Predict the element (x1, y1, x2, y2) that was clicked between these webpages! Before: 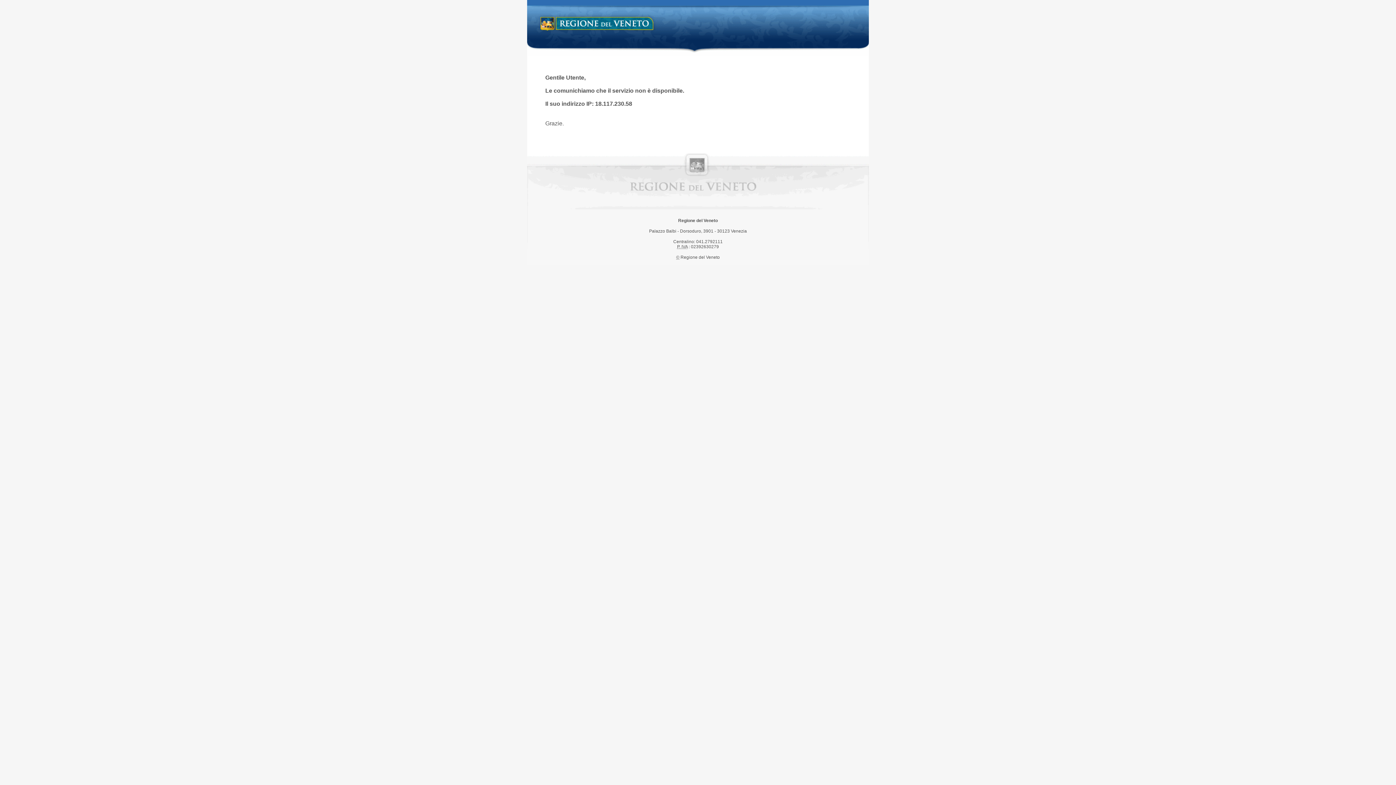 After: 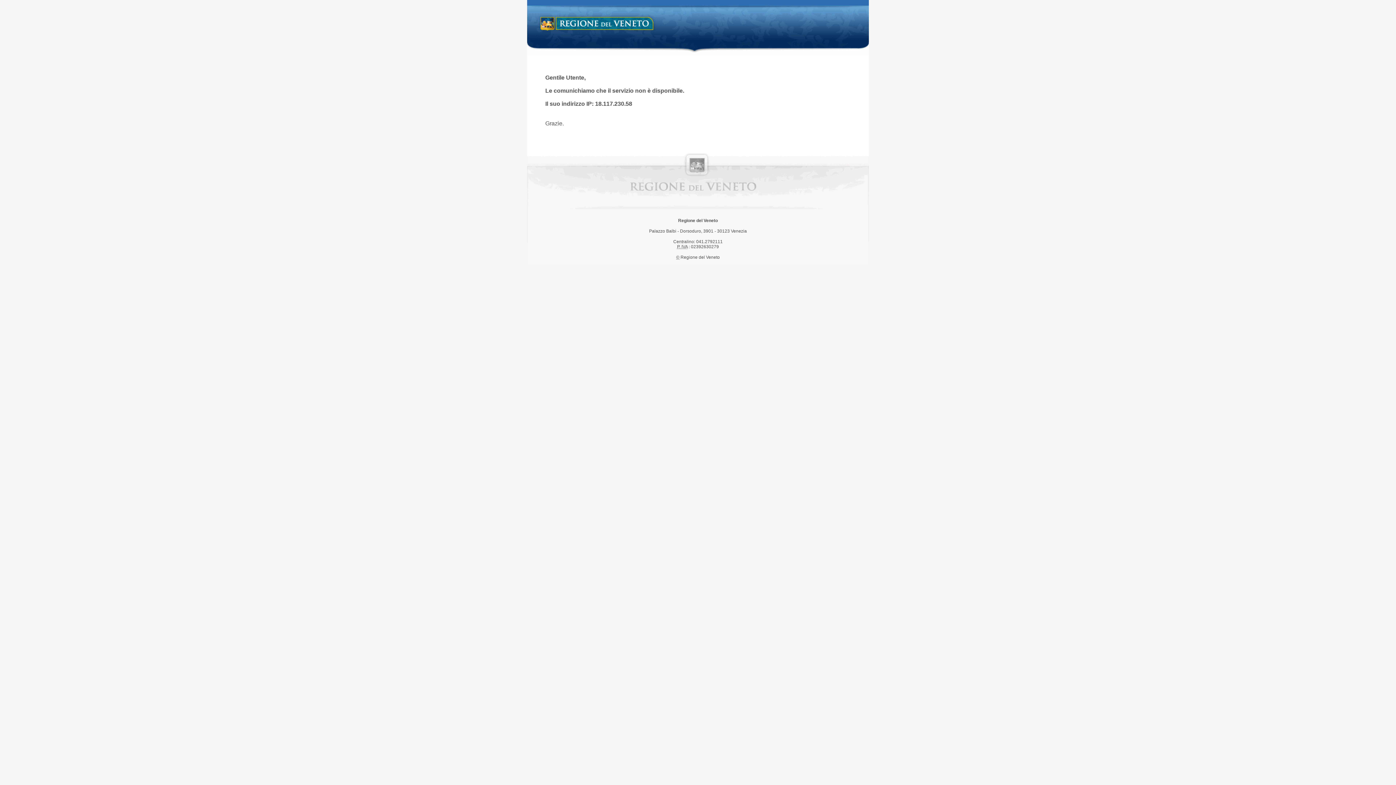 Action: label: Regione del Veneto bbox: (538, 14, 658, 34)